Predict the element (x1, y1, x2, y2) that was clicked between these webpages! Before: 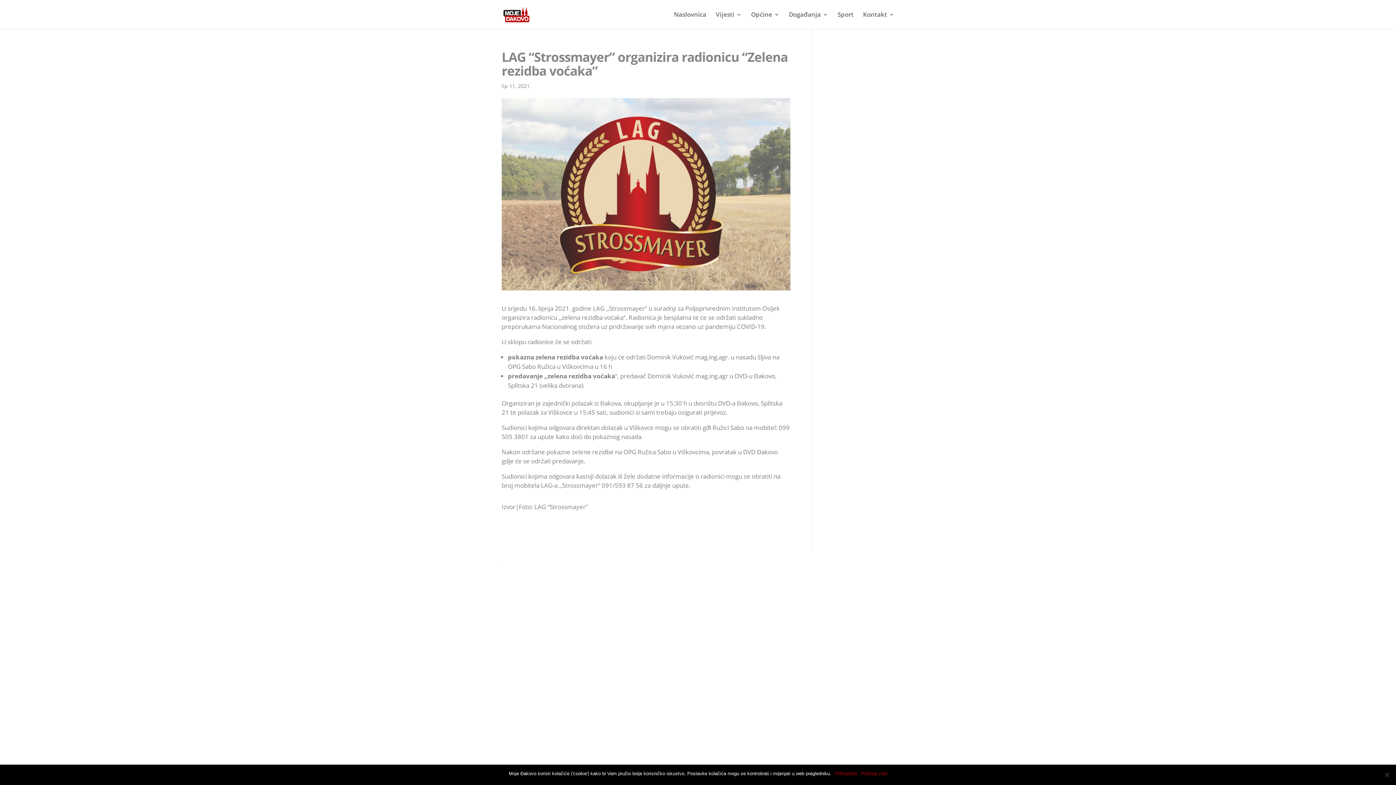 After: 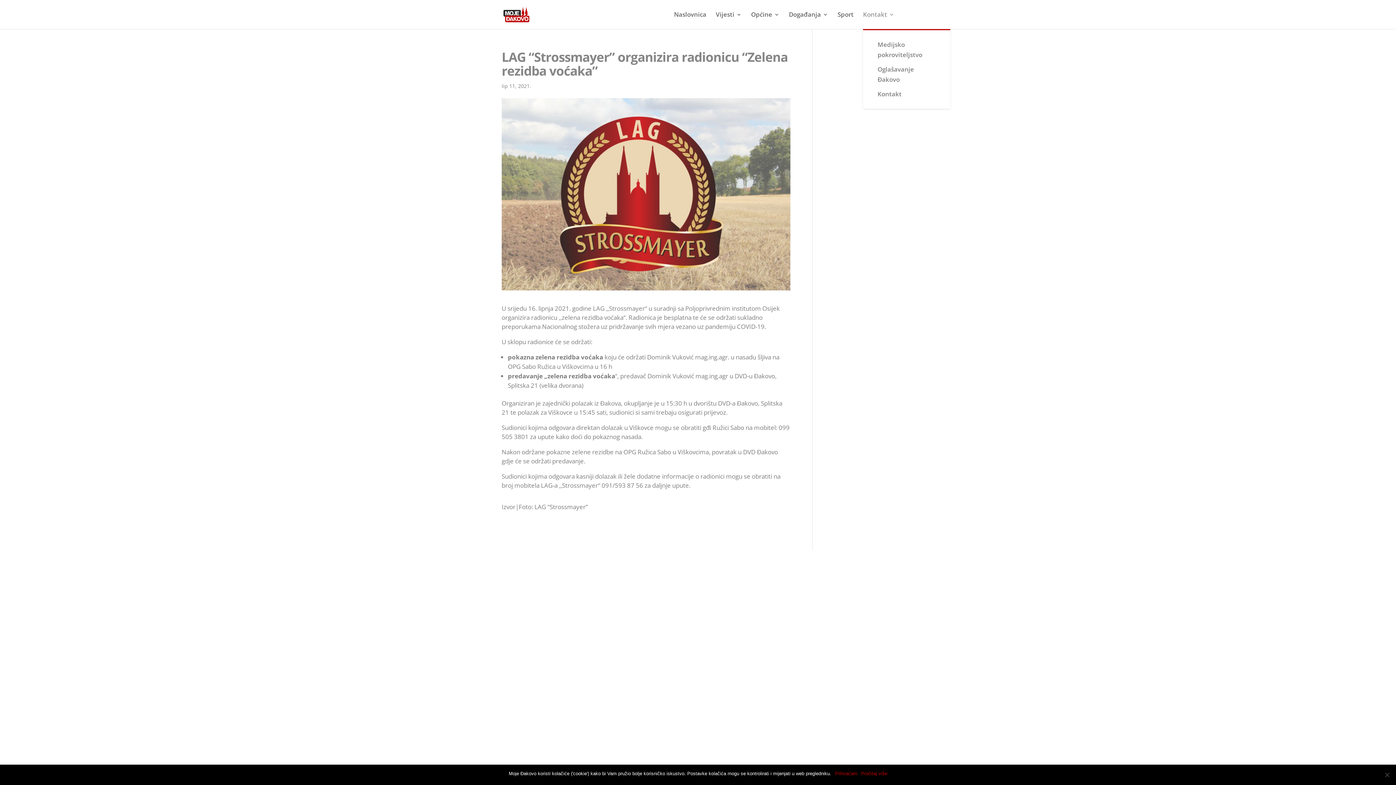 Action: label: Kontakt bbox: (863, 12, 894, 29)